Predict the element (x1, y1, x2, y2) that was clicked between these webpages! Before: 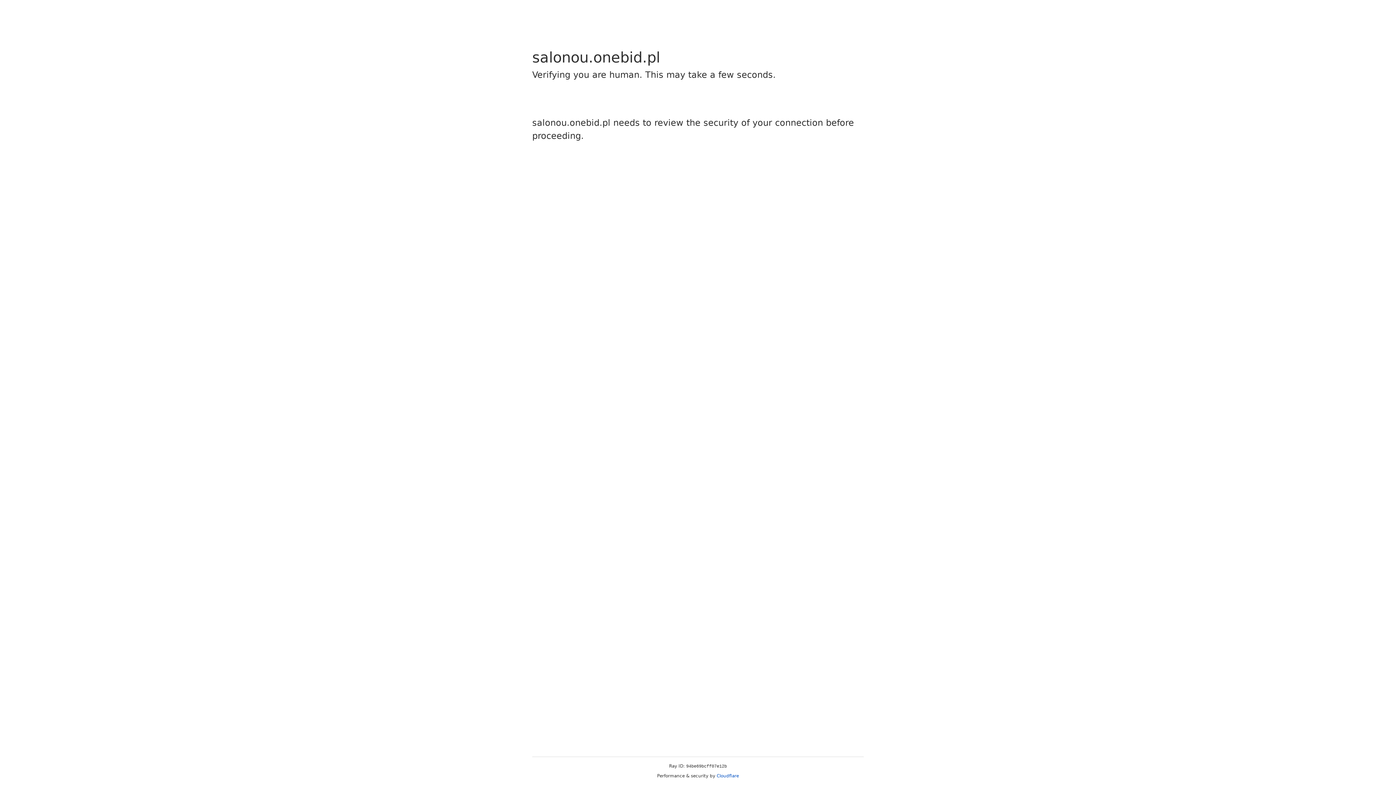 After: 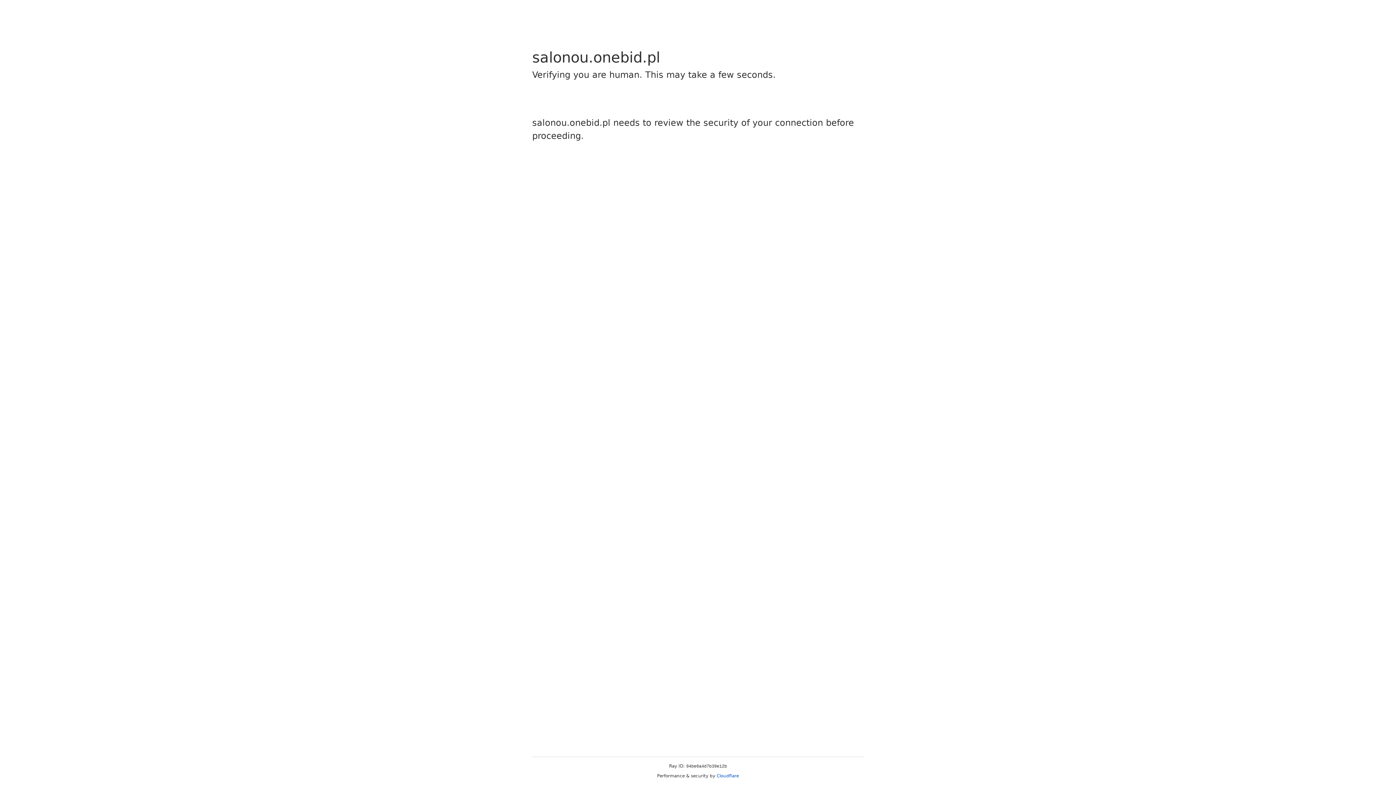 Action: bbox: (716, 773, 739, 778) label: Cloudflare